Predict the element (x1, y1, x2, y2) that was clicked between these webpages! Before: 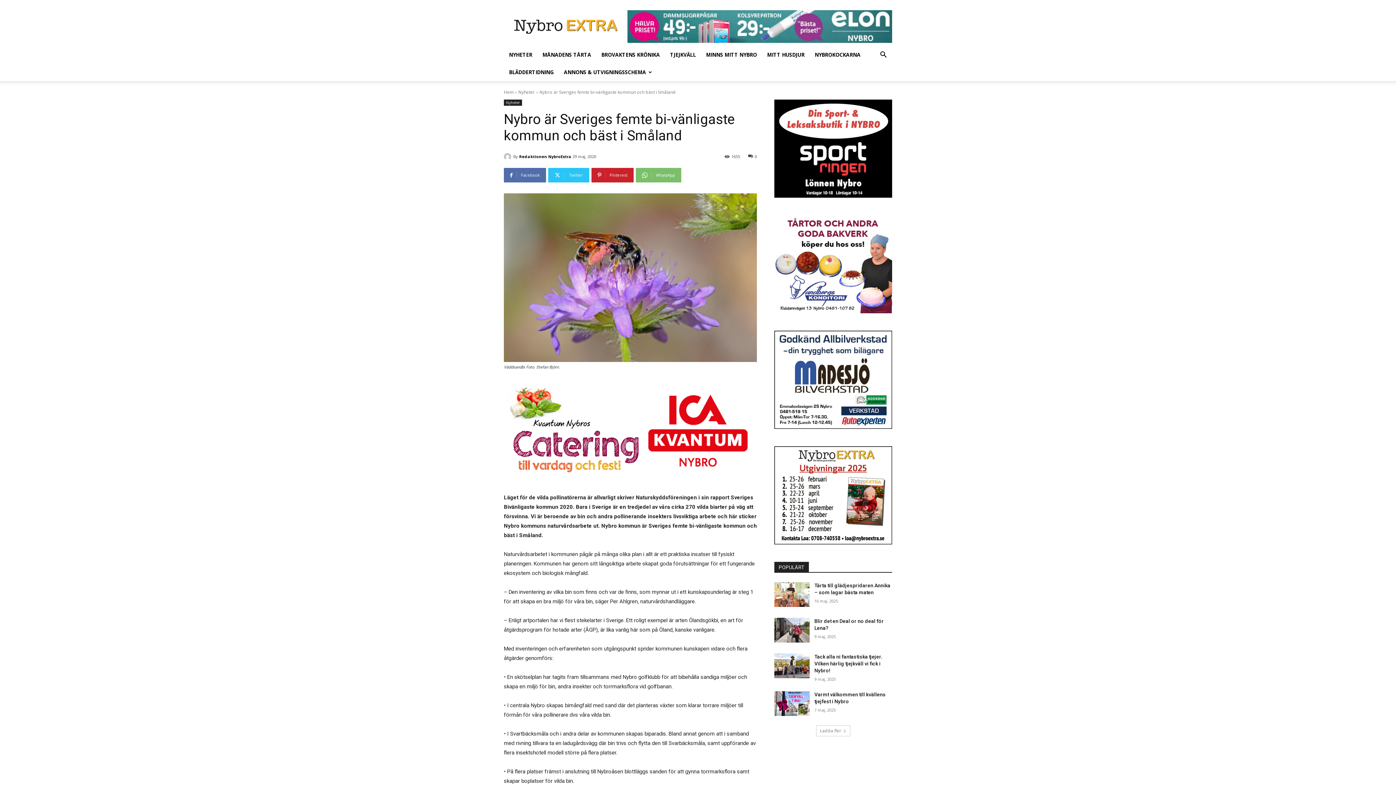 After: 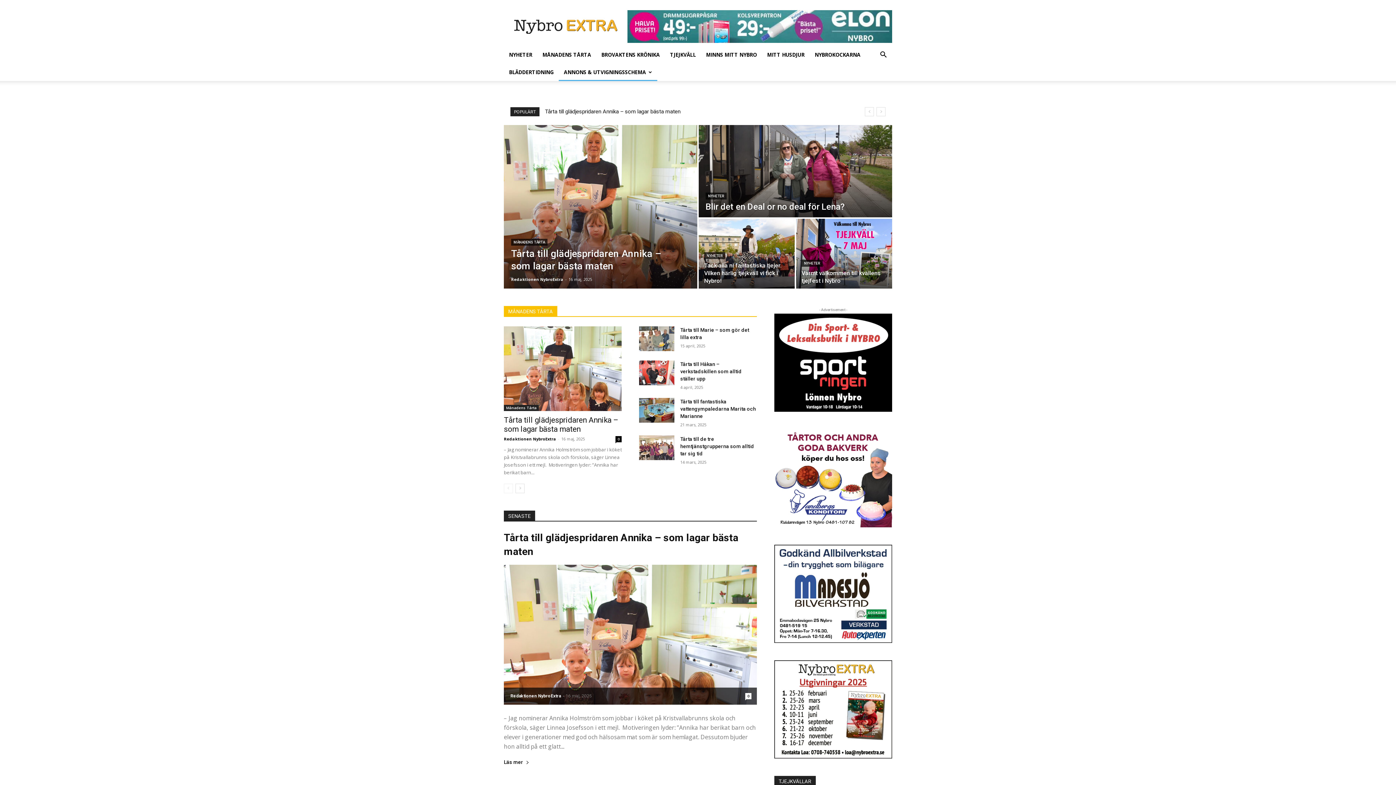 Action: bbox: (558, 63, 657, 81) label: ANNONS & UTVIGNINGSSCHEMA